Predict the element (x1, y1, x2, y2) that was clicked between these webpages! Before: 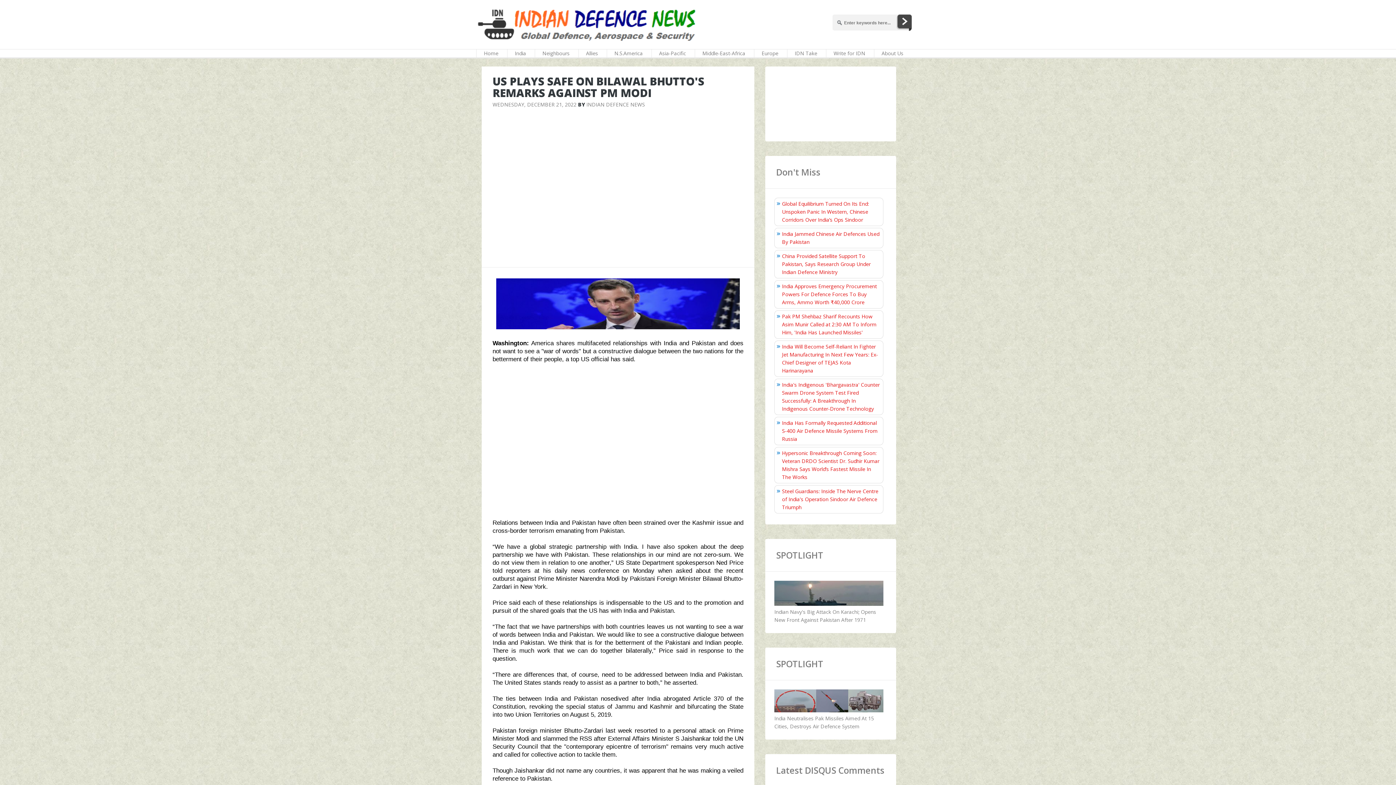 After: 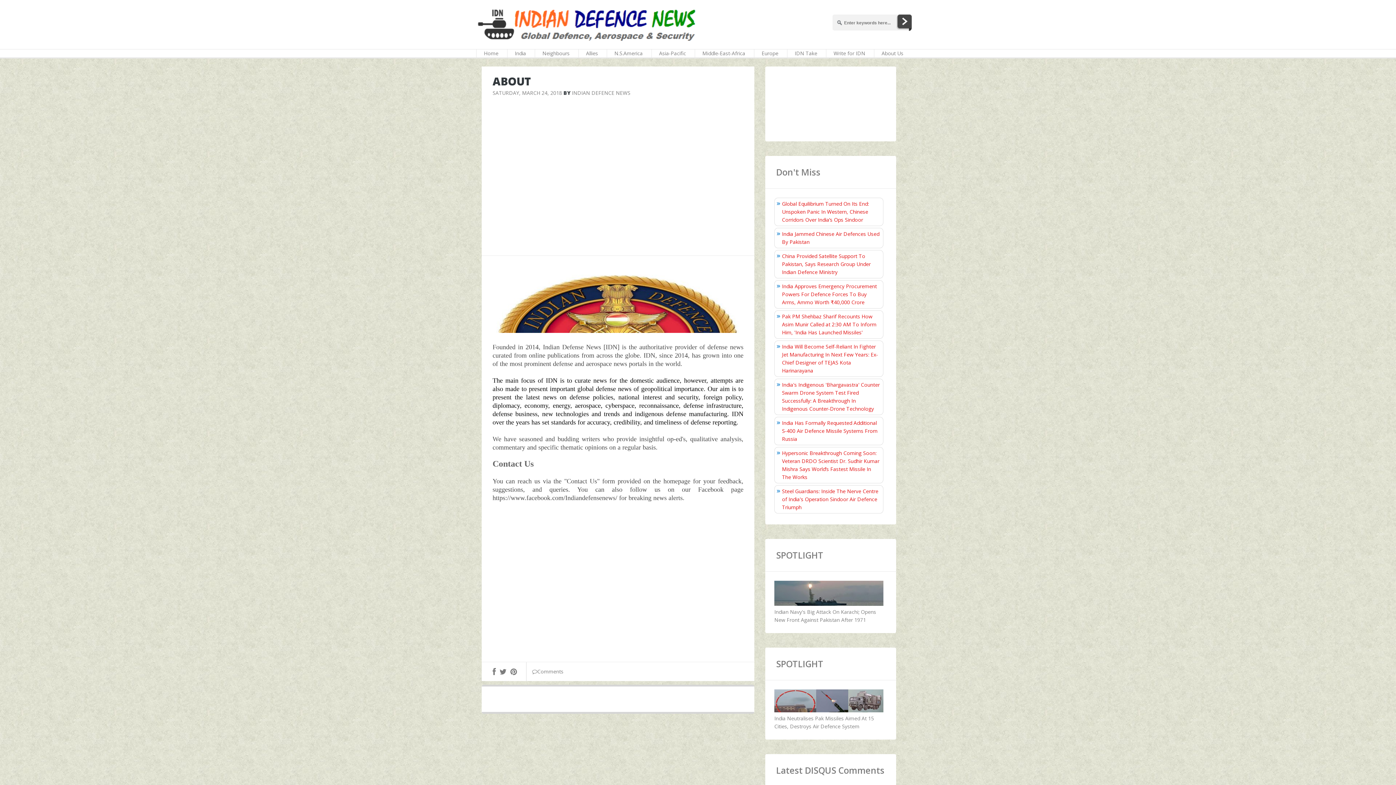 Action: label: About Us bbox: (874, 49, 910, 57)